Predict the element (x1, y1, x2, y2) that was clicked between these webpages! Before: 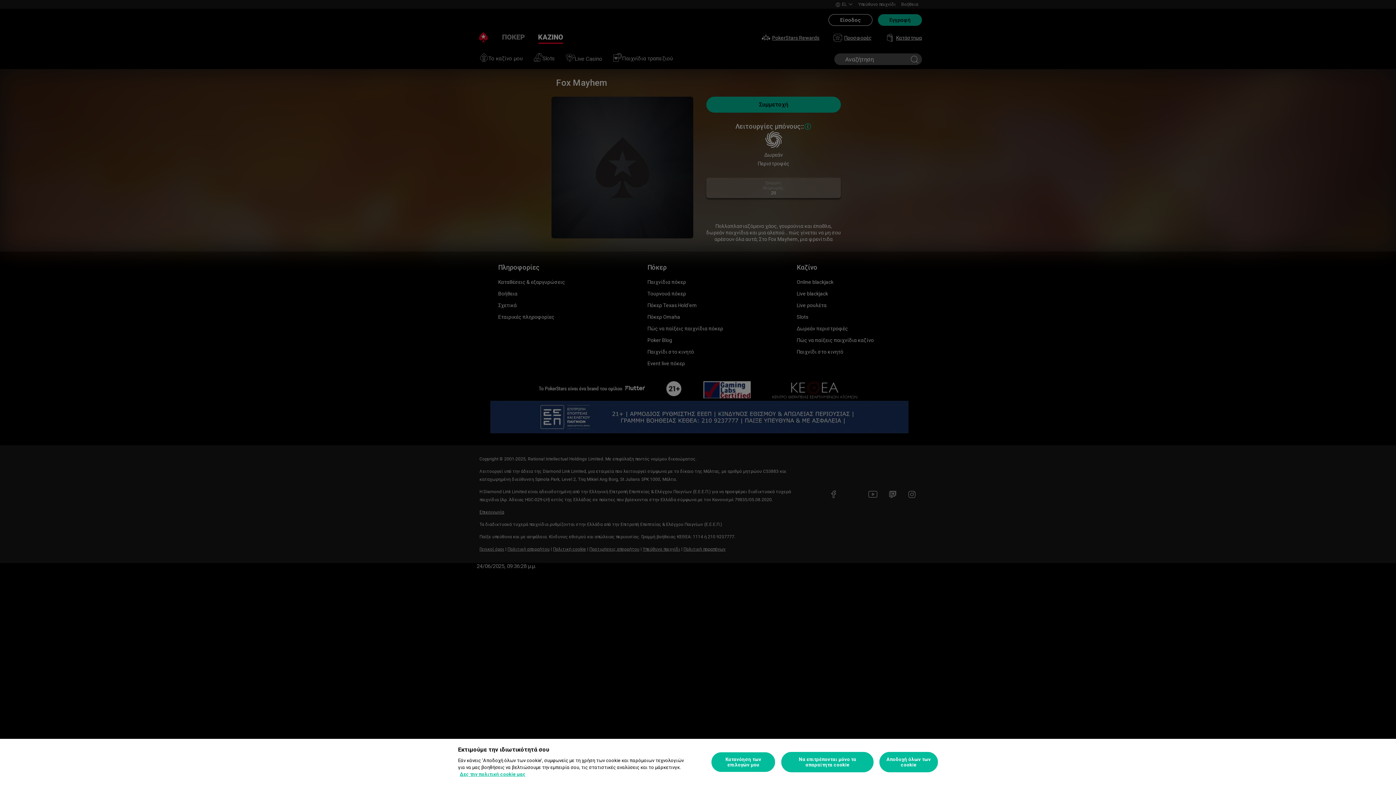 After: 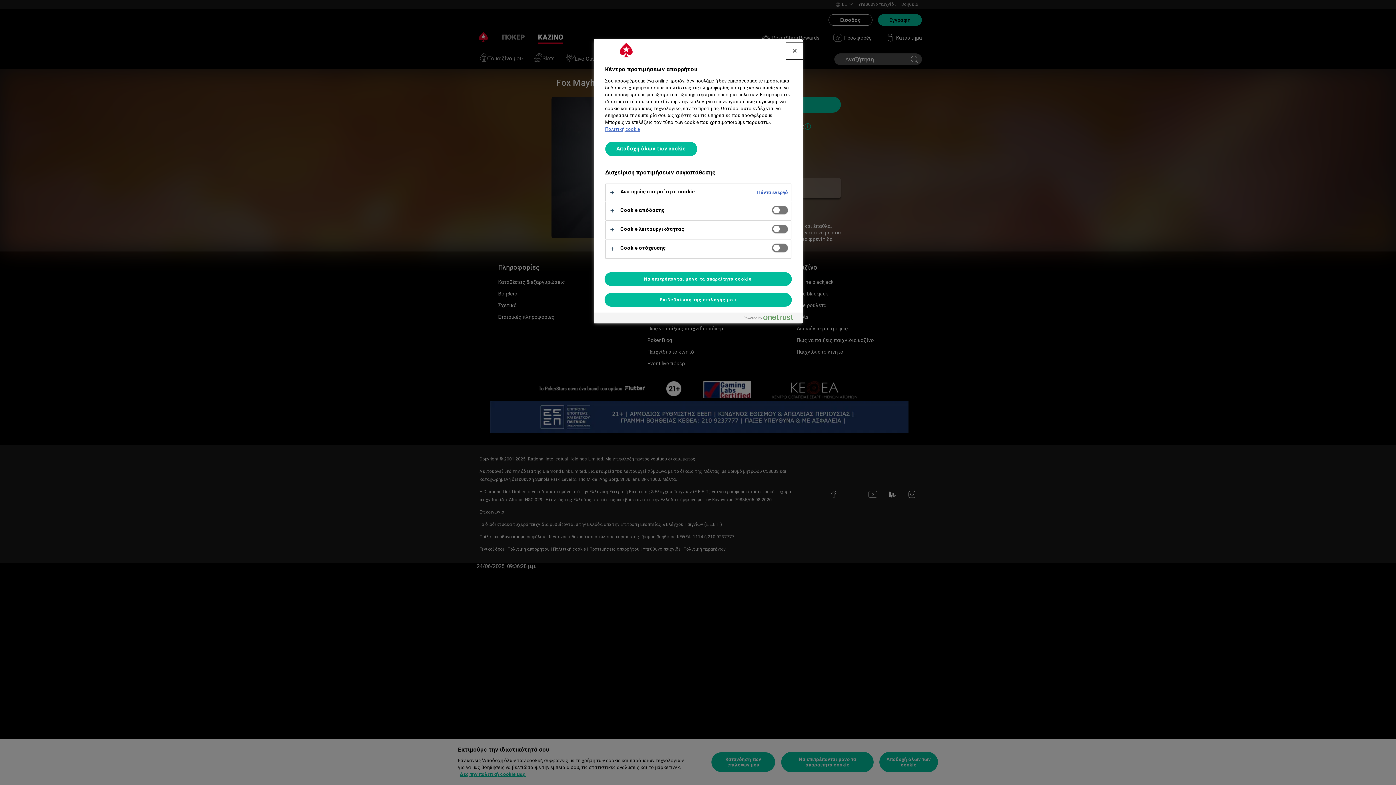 Action: bbox: (711, 752, 775, 772) label: Κατανόηση των επιλογών μου